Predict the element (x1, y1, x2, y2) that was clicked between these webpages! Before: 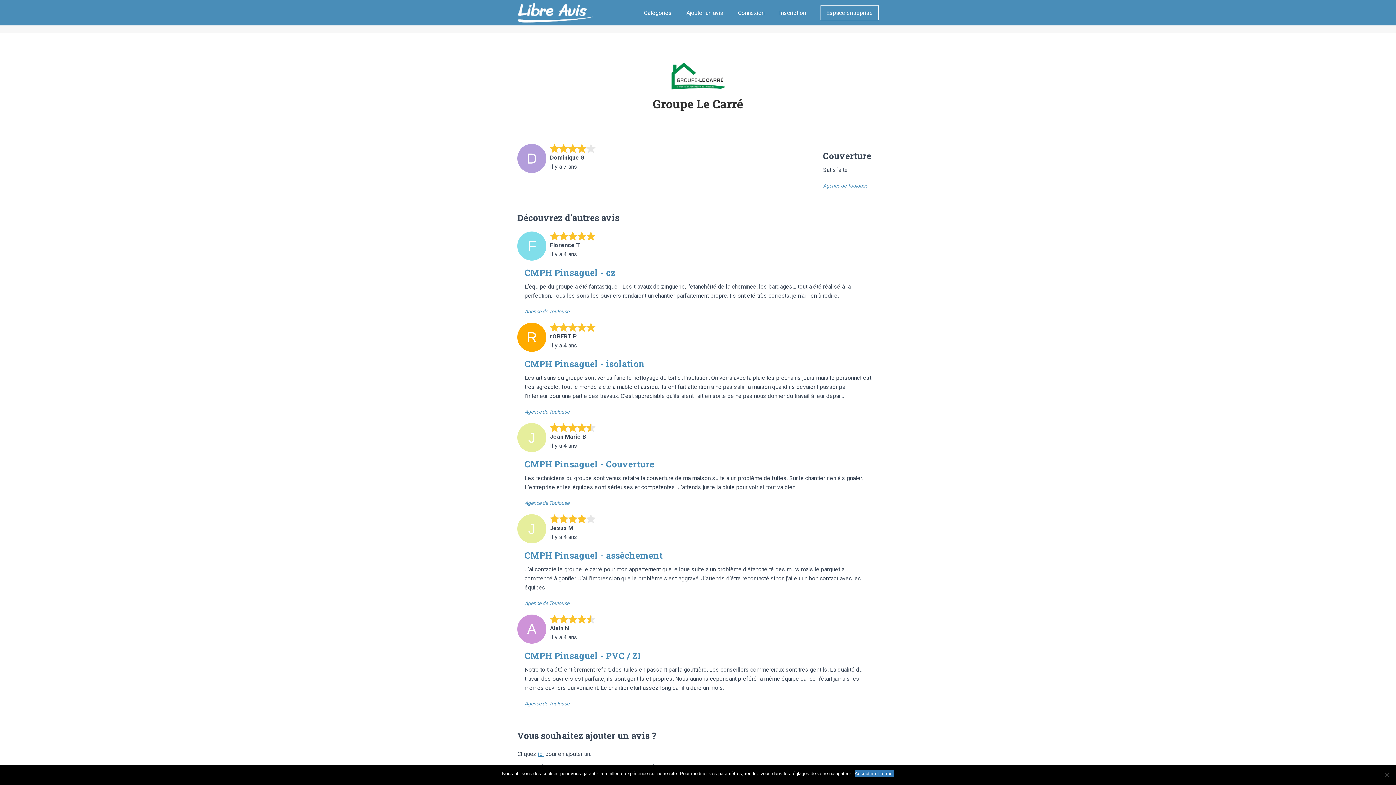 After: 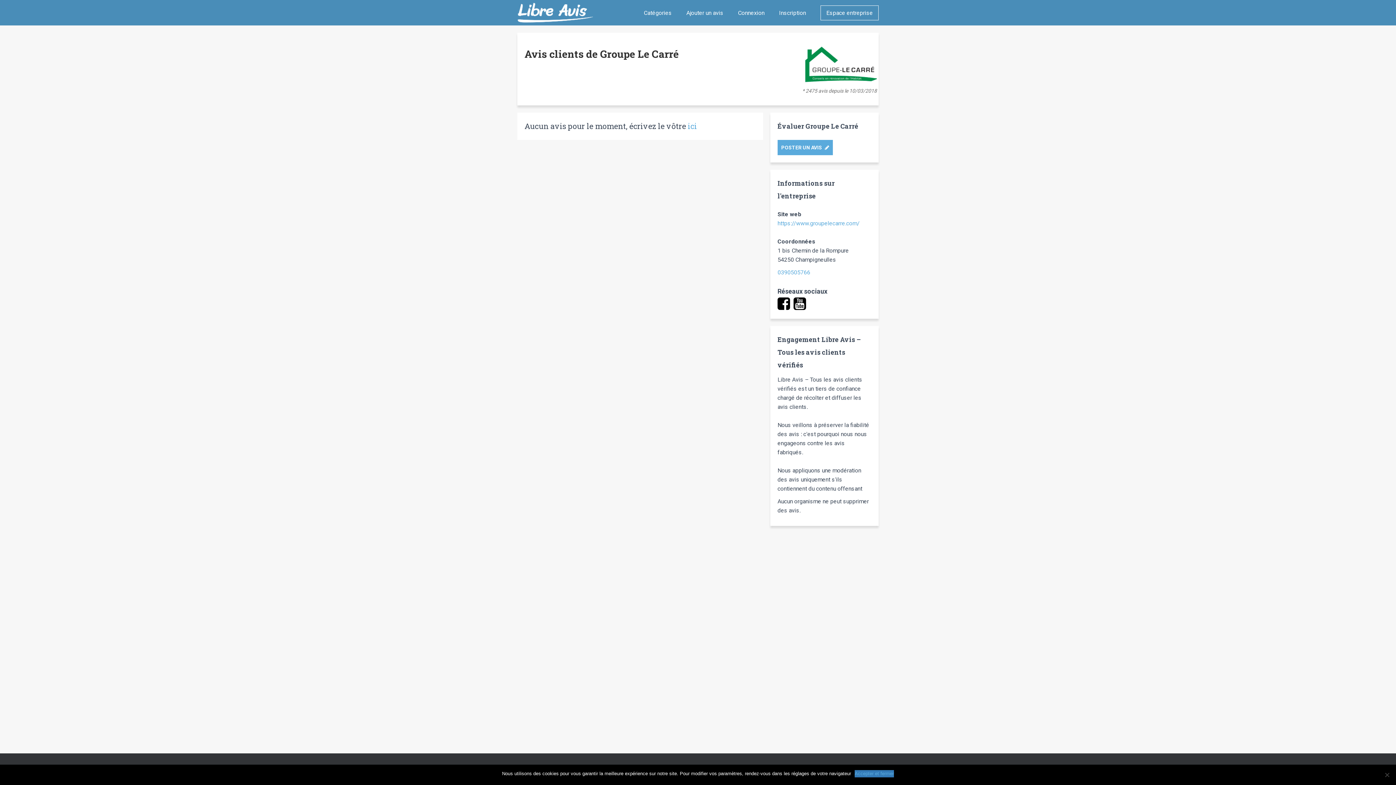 Action: bbox: (517, 98, 878, 109) label: Groupe Le Carré